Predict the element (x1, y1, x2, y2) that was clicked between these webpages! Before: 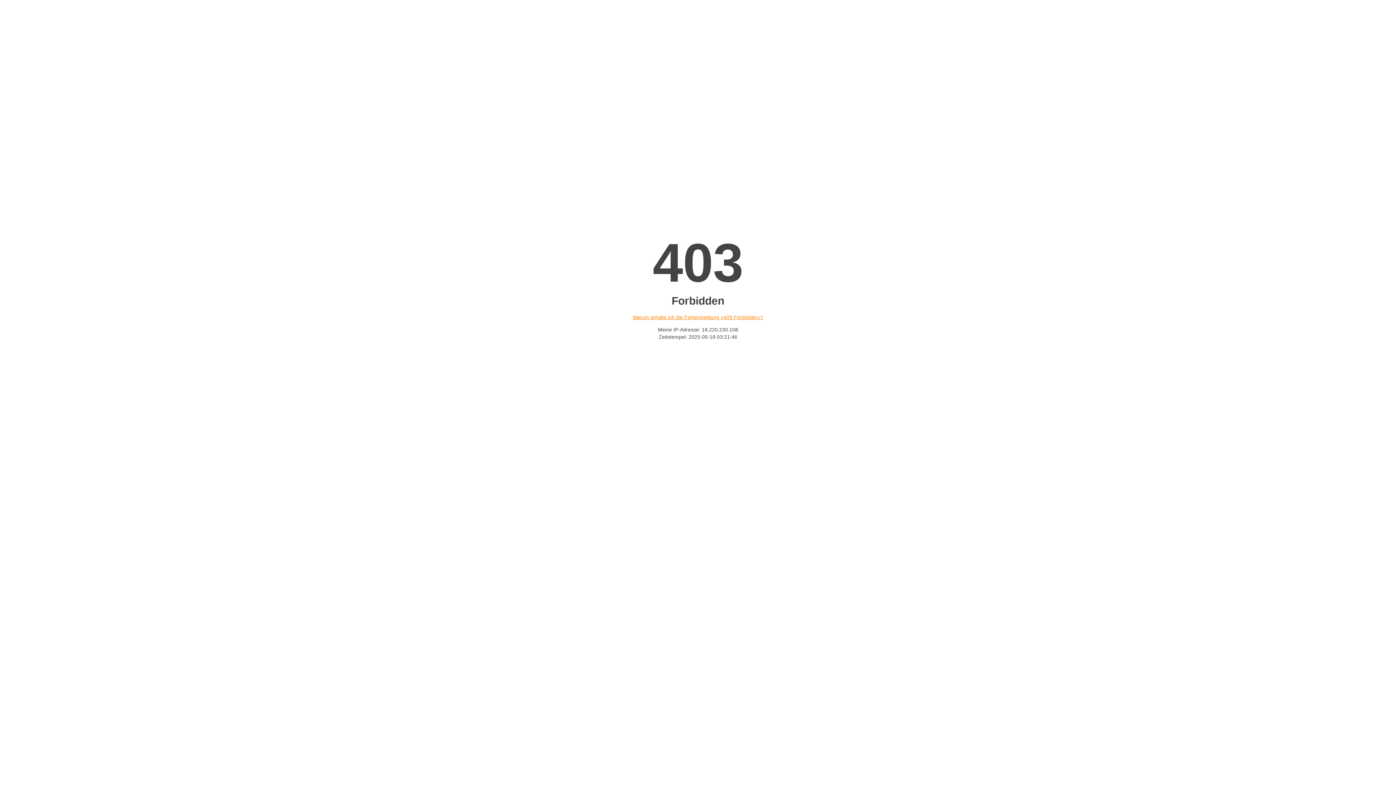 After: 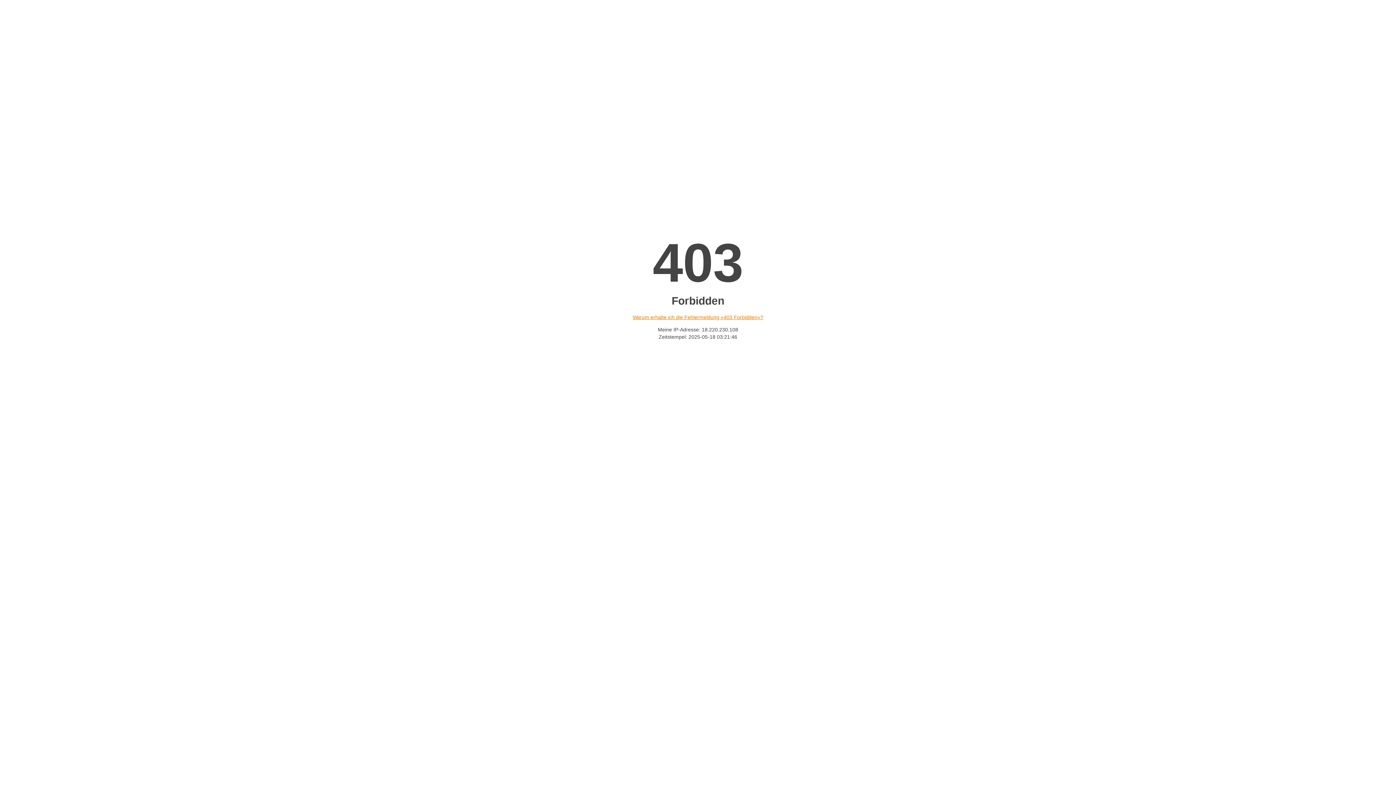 Action: label: Warum erhalte ich die Fehlermeldung «403 Forbidden»? bbox: (632, 314, 763, 320)